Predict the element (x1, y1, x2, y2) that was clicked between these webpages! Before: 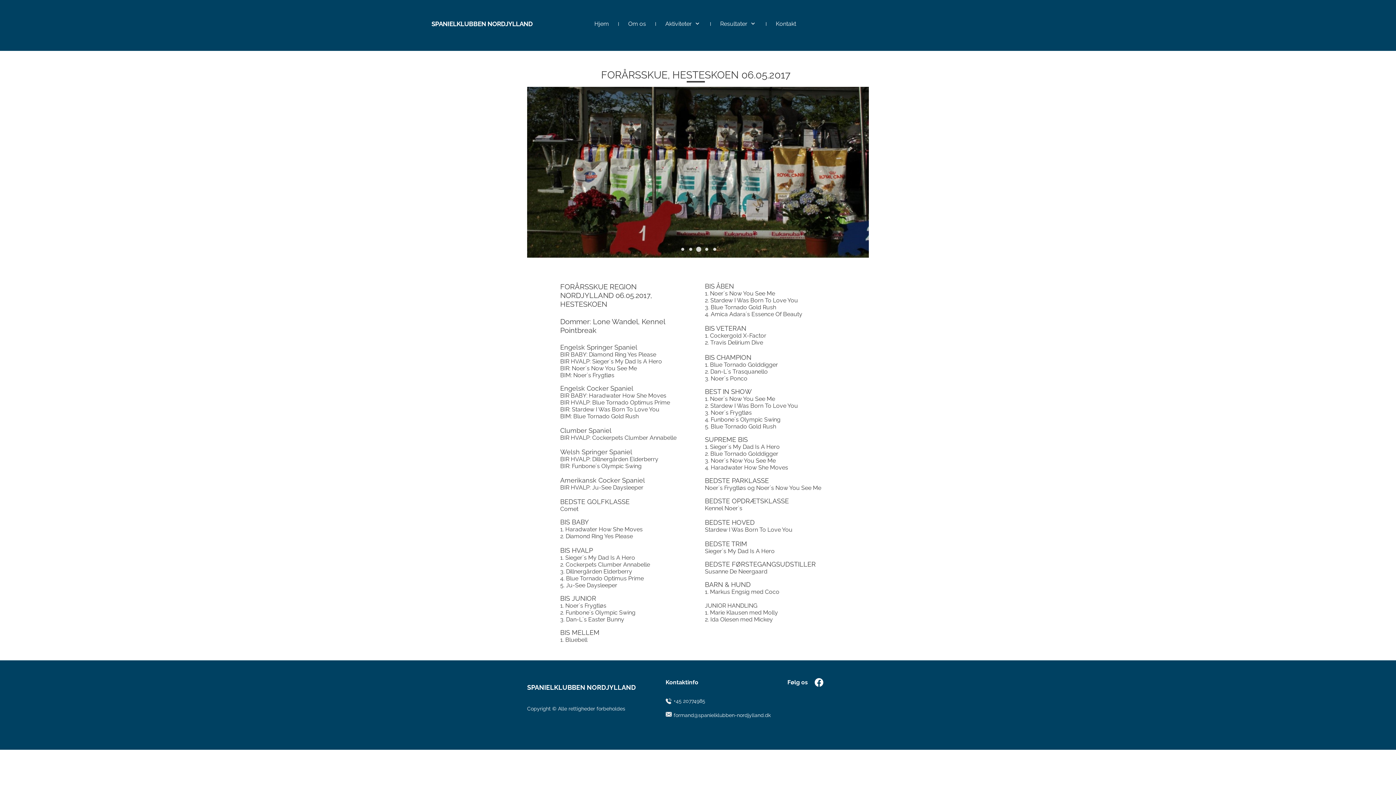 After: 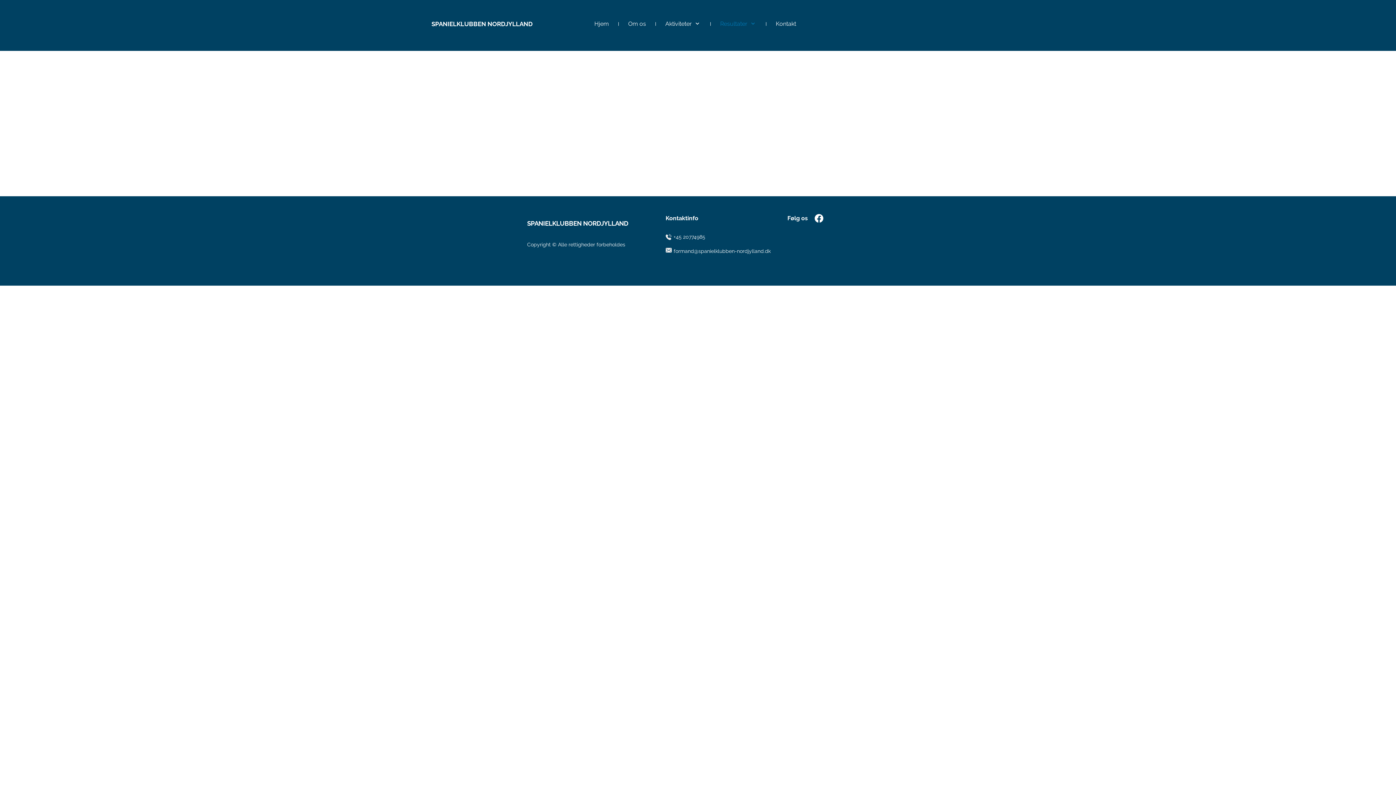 Action: label: Resultater bbox: (716, 14, 760, 33)